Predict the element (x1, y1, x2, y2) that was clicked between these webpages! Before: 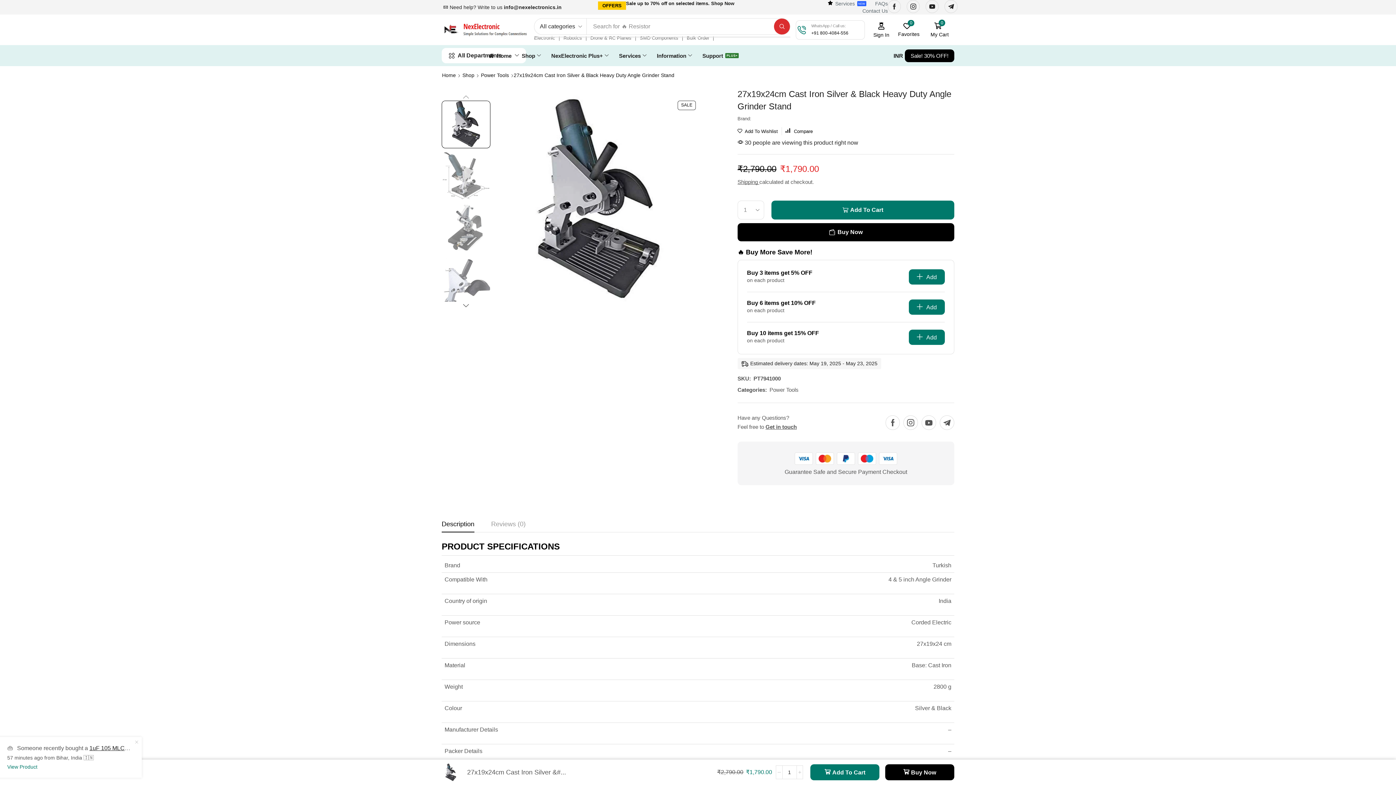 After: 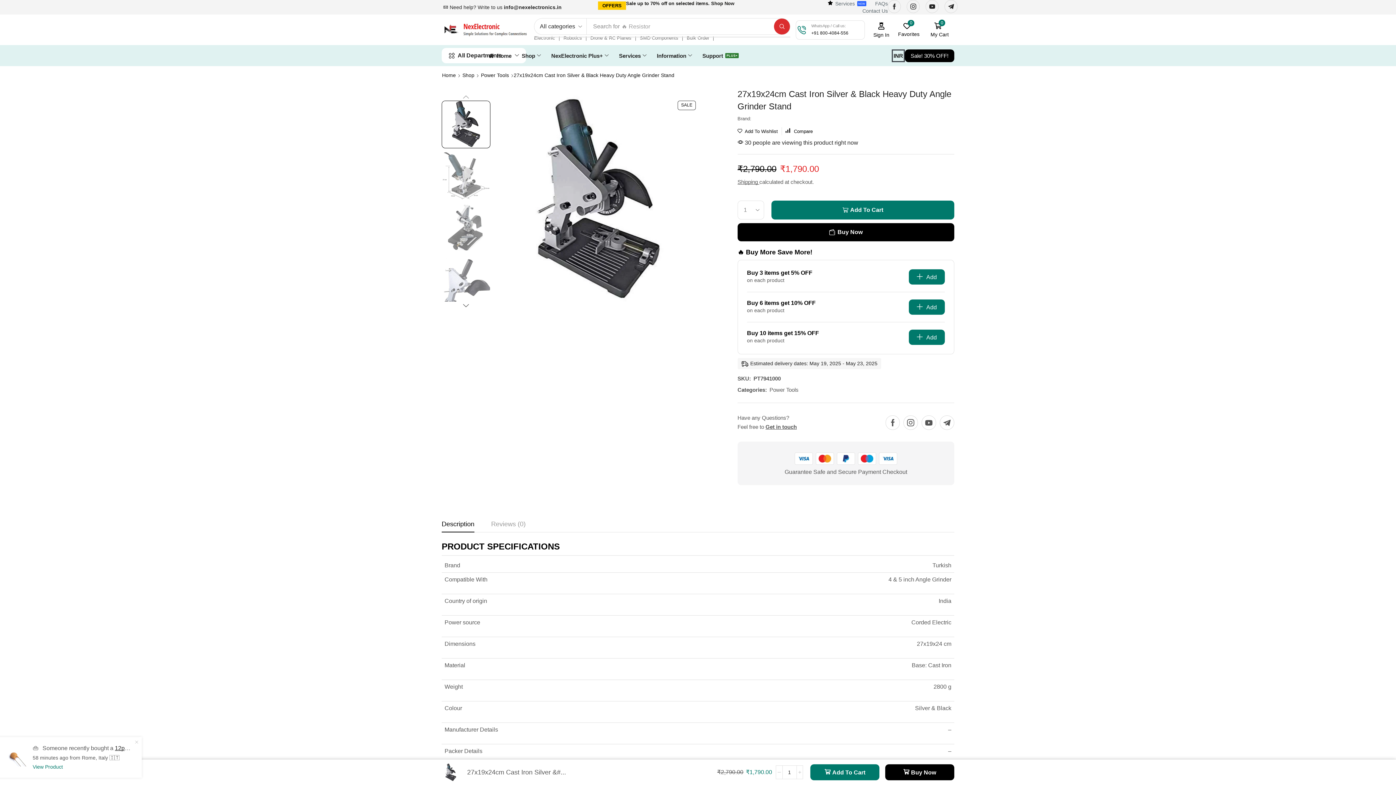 Action: label: INR bbox: (892, 49, 905, 62)